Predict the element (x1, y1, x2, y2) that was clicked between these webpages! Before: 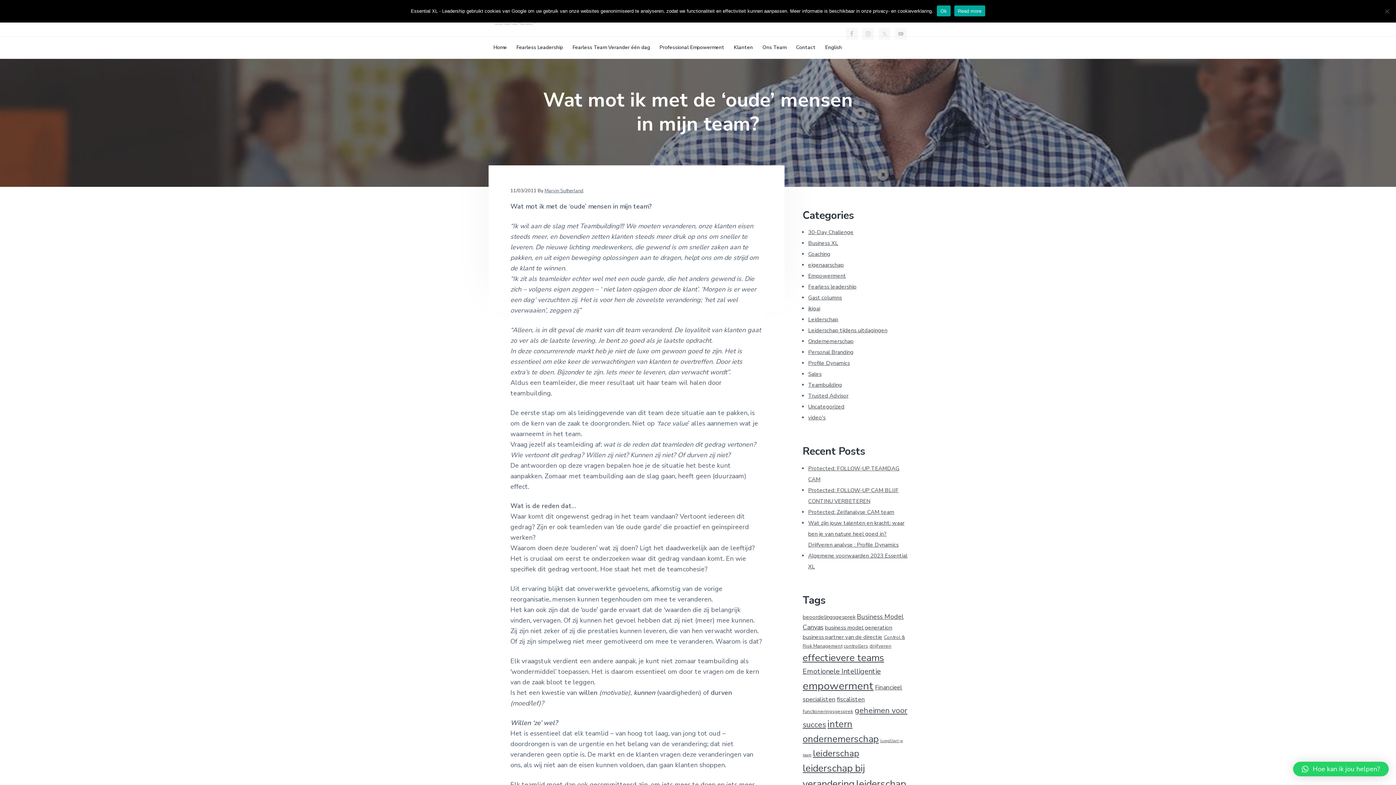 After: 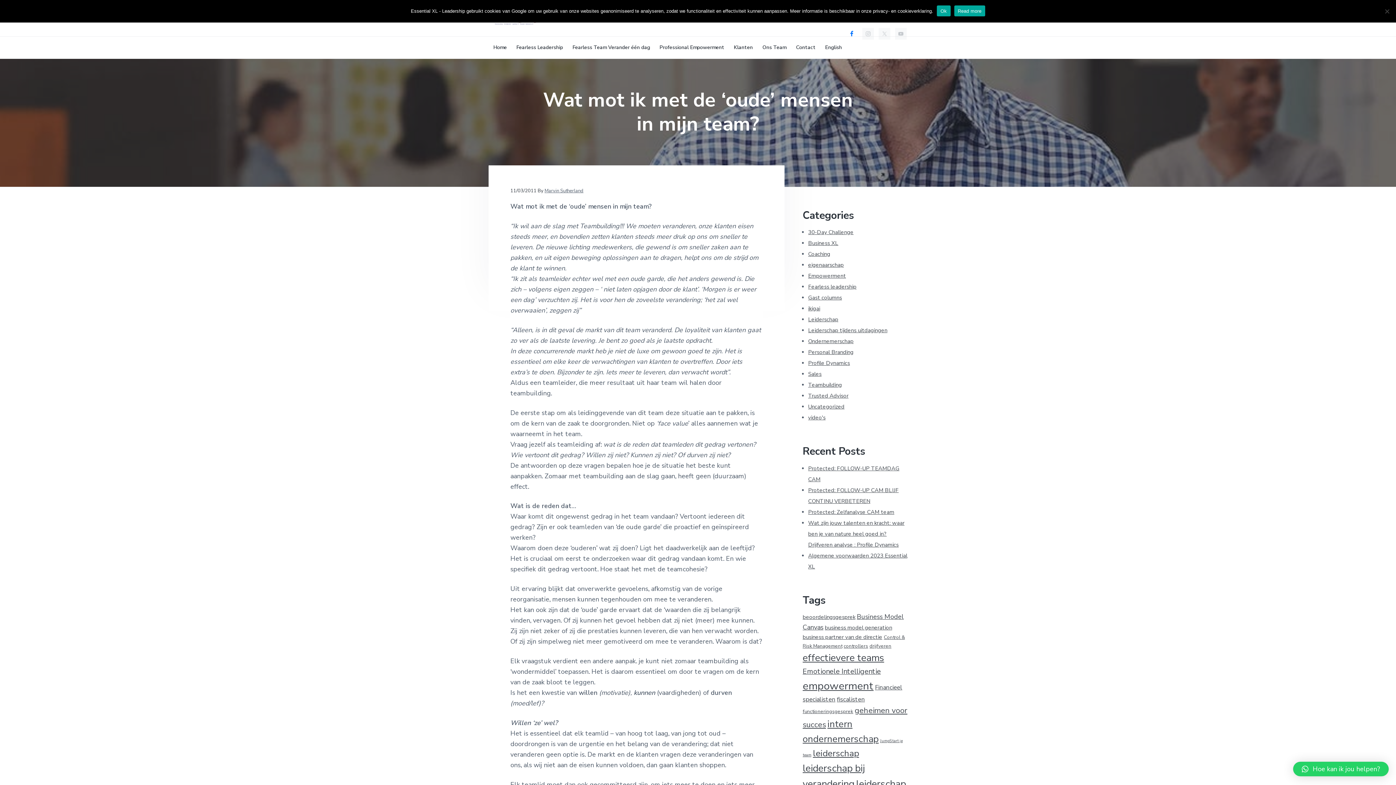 Action: bbox: (846, 27, 857, 39)